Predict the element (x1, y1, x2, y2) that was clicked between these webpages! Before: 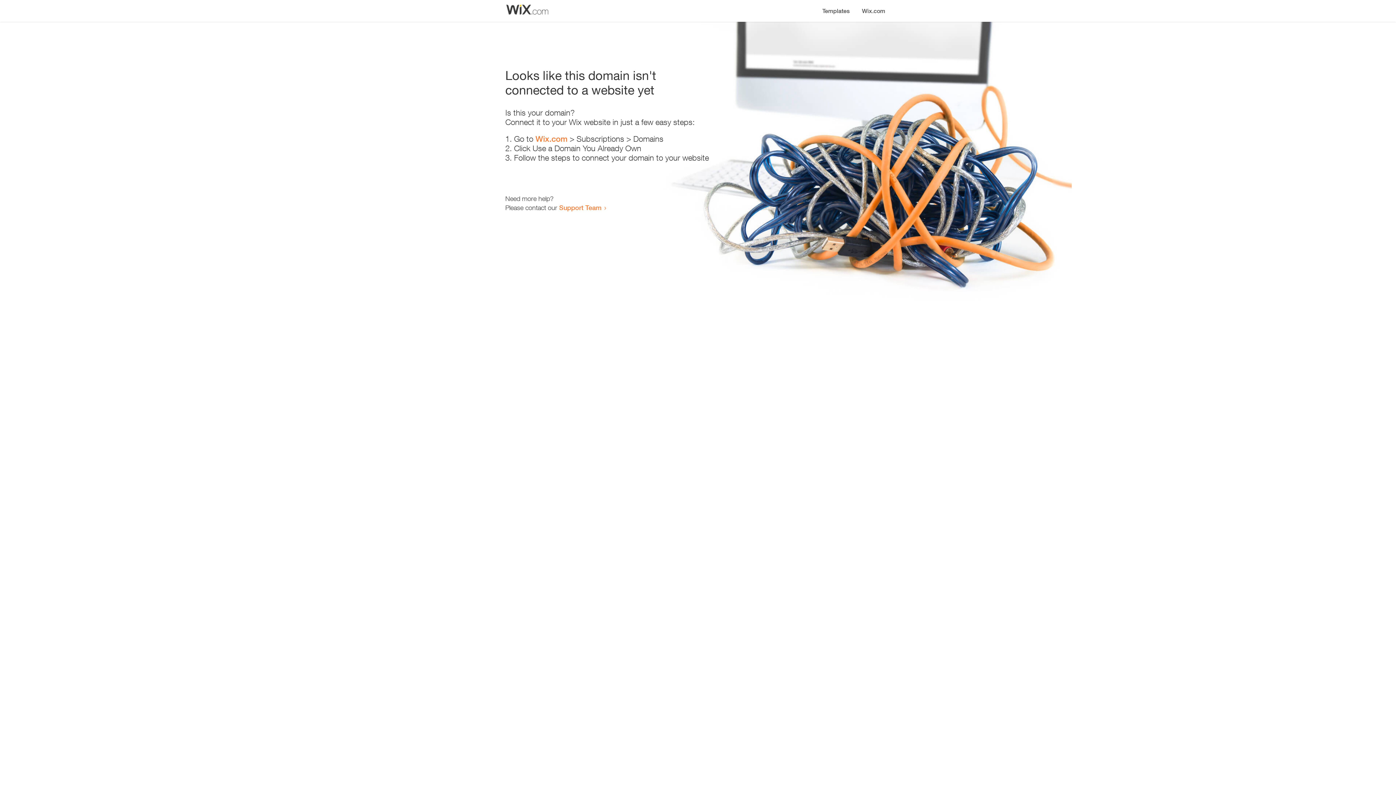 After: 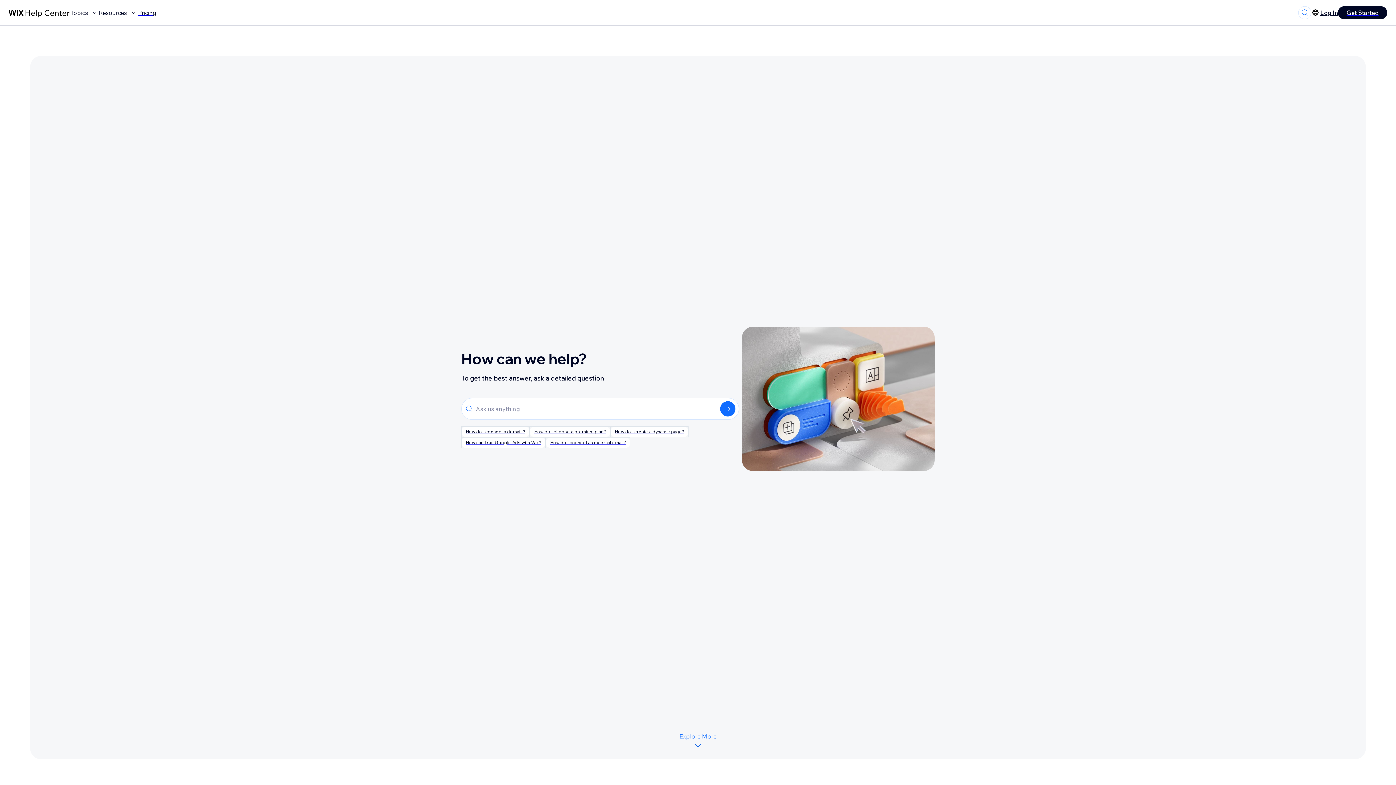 Action: bbox: (559, 203, 601, 211) label: Support Team